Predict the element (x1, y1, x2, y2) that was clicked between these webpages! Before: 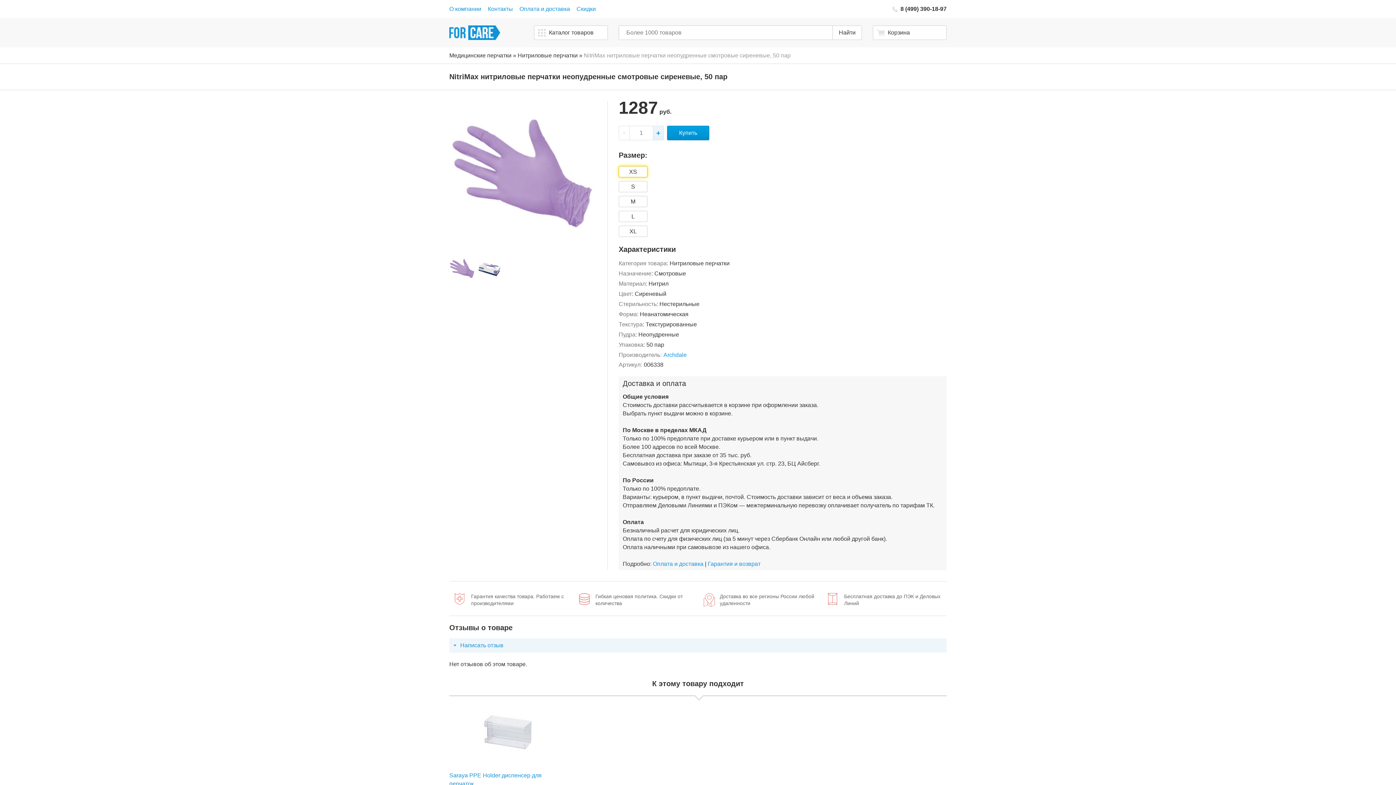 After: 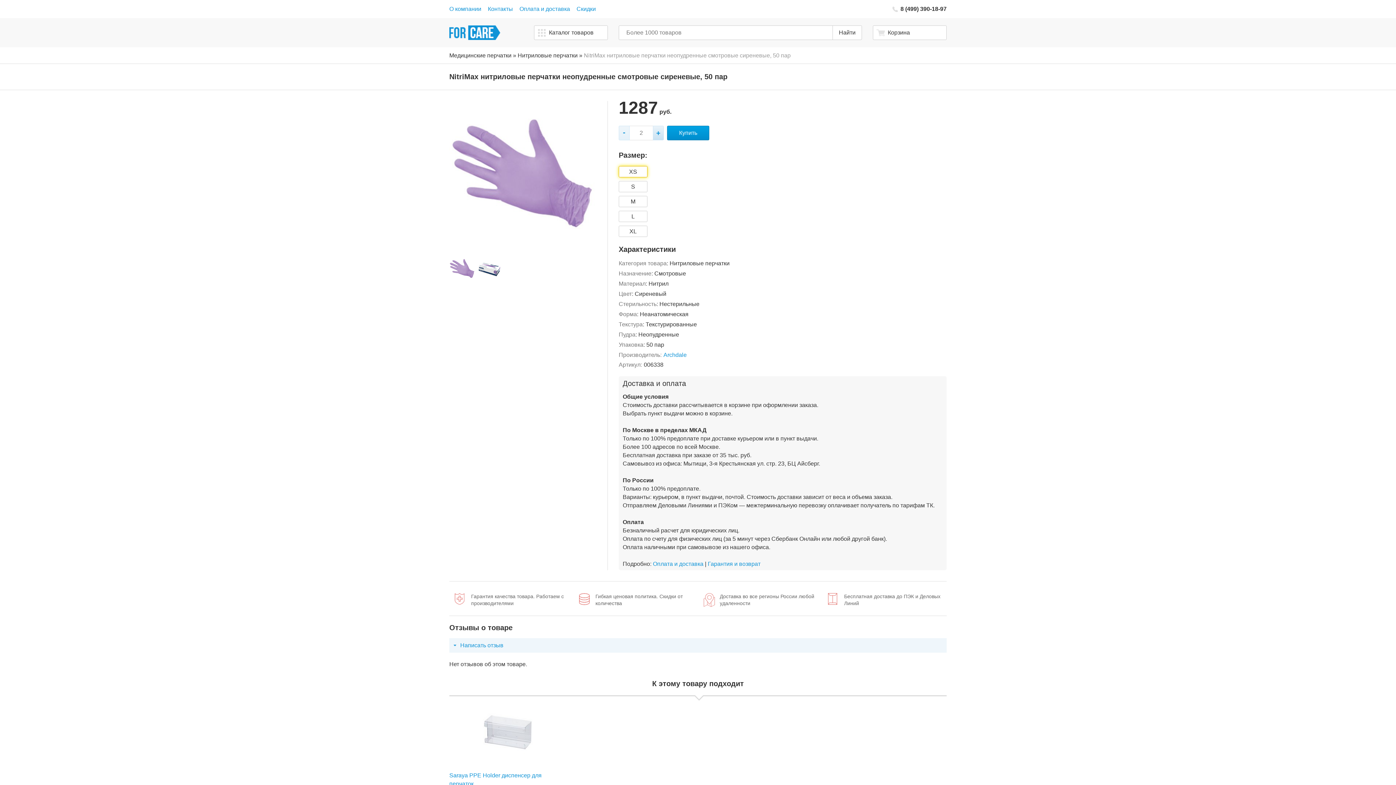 Action: bbox: (653, 125, 664, 140)